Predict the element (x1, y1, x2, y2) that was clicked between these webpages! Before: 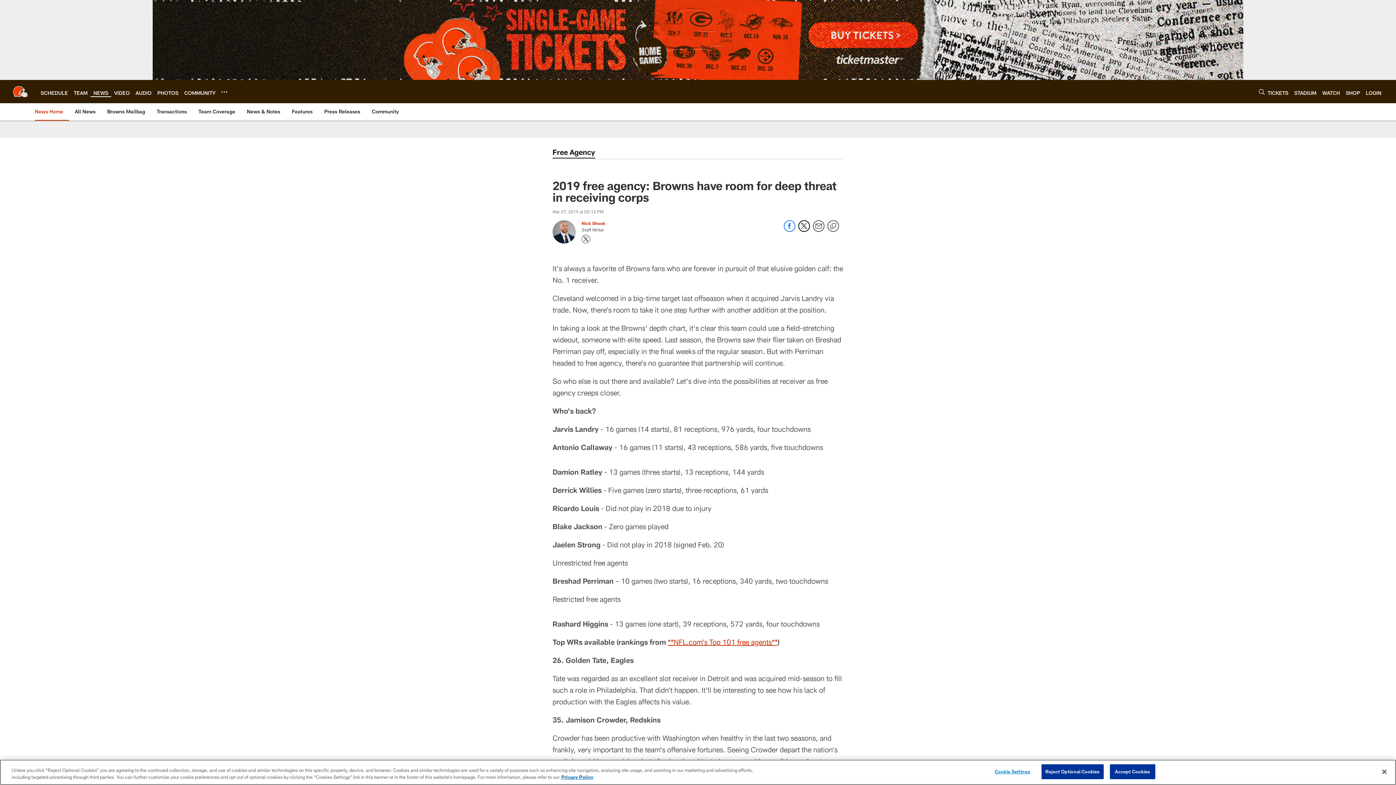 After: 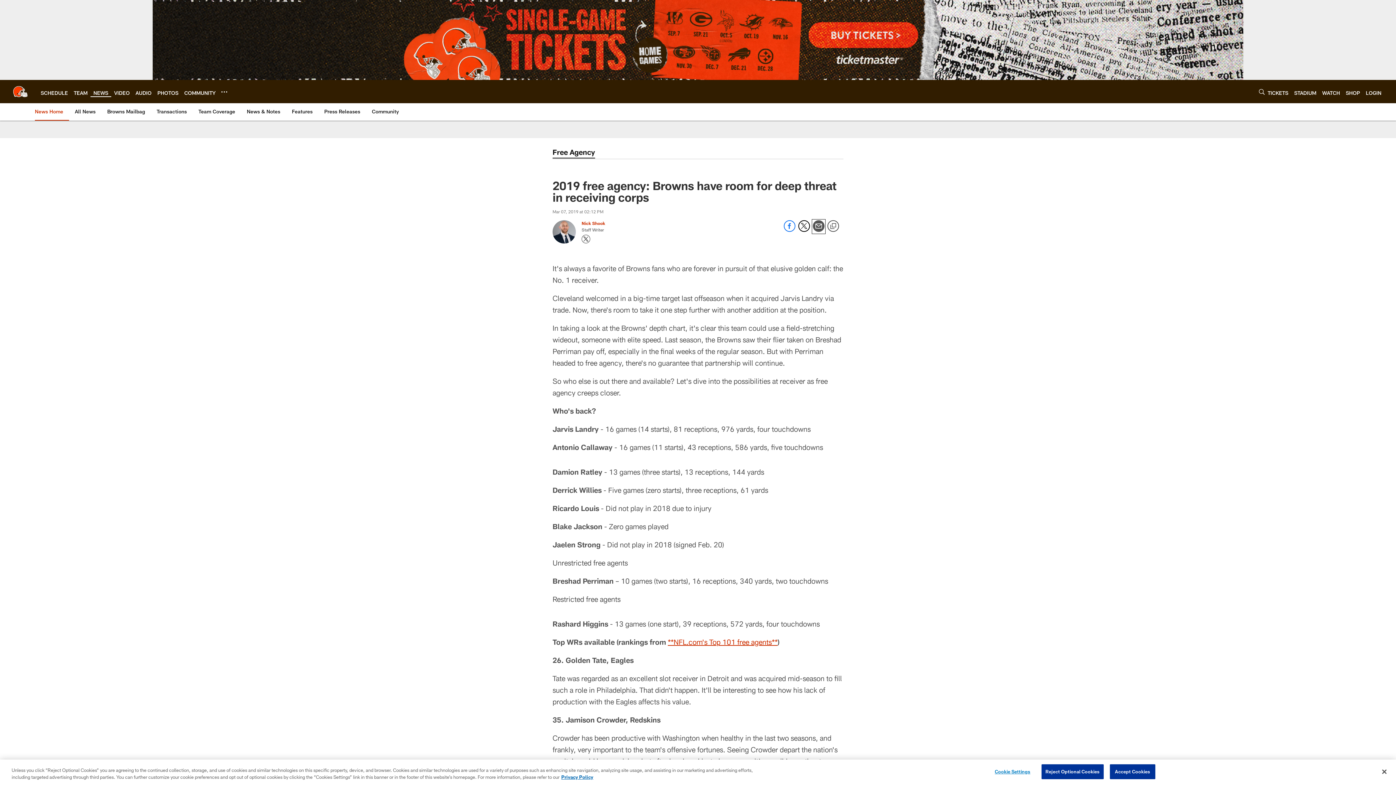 Action: label: Send email bbox: (813, 226, 824, 233)